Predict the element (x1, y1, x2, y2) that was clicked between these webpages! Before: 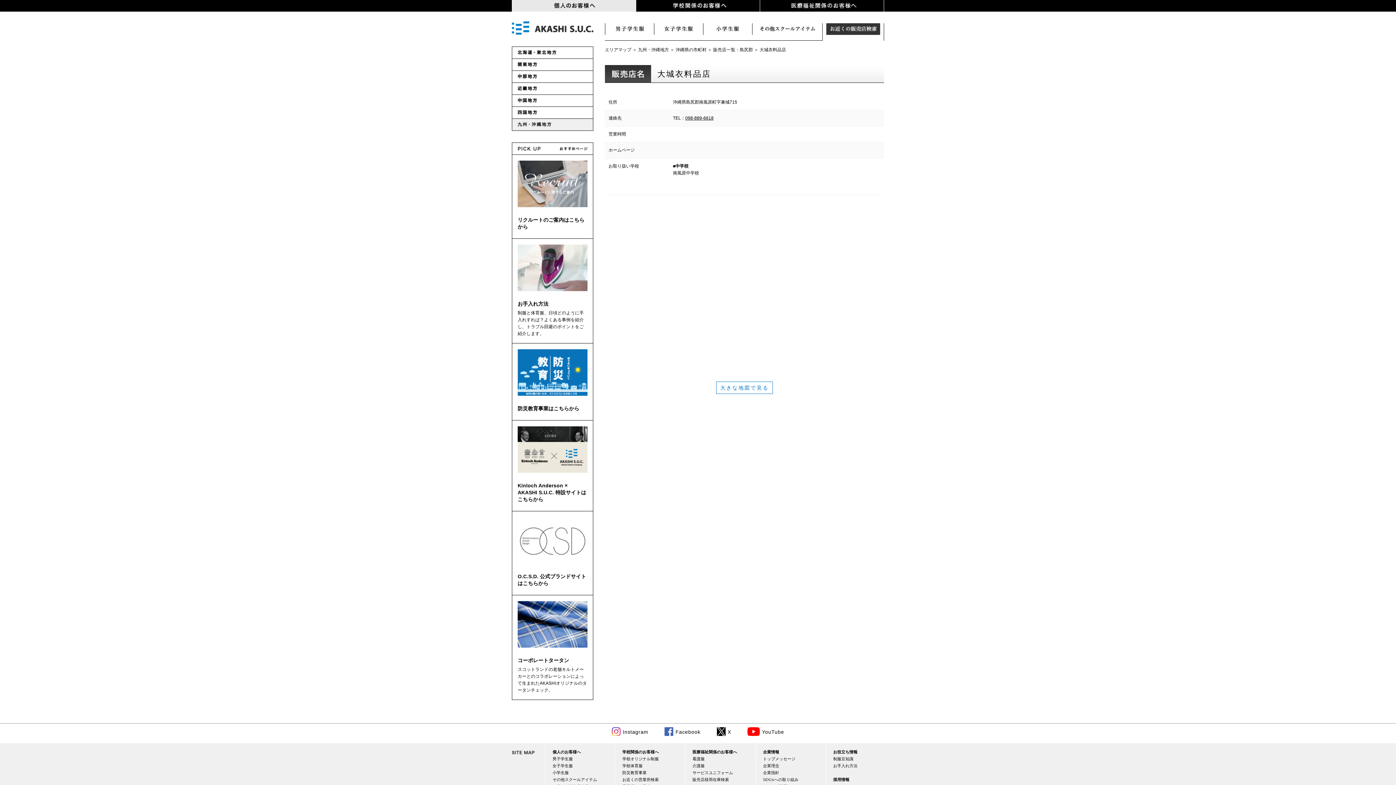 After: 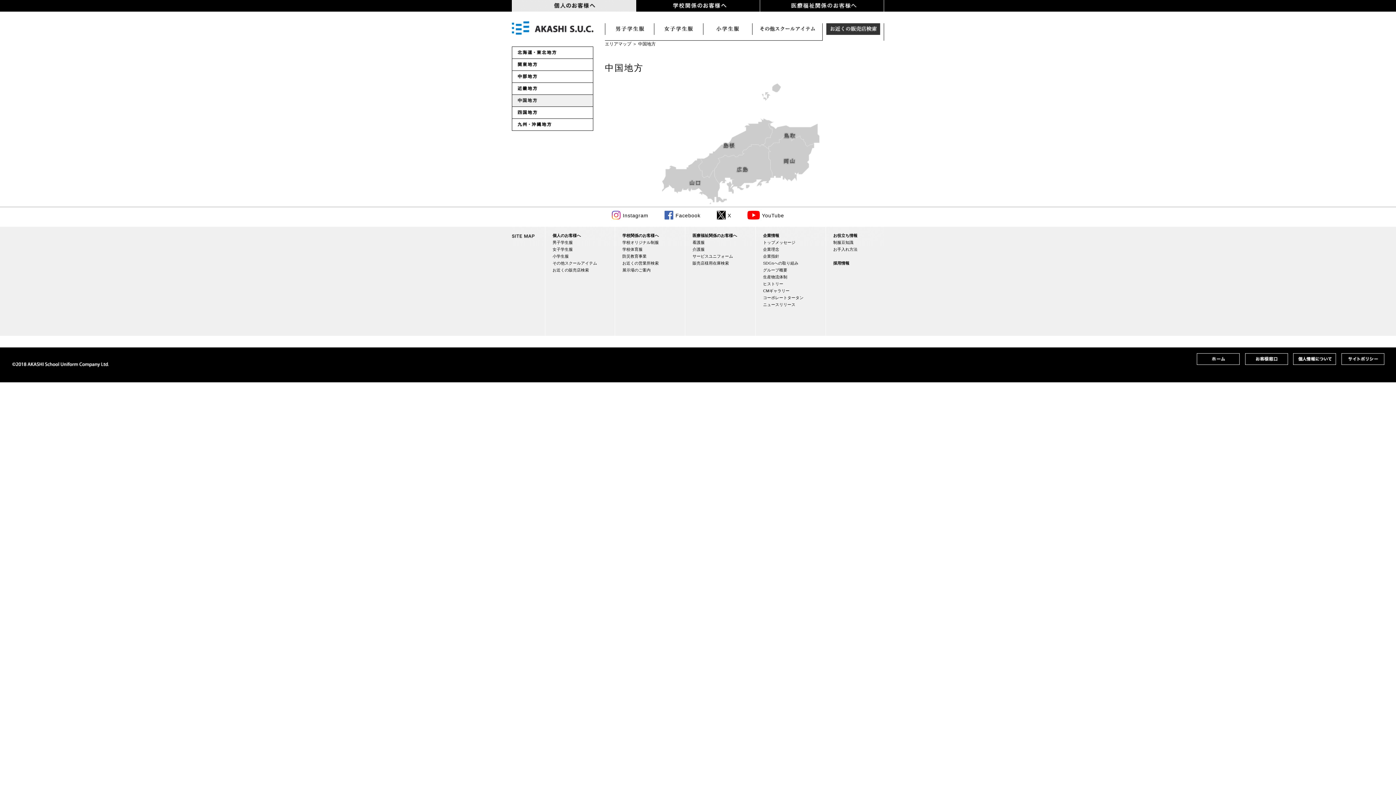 Action: bbox: (512, 97, 593, 104)